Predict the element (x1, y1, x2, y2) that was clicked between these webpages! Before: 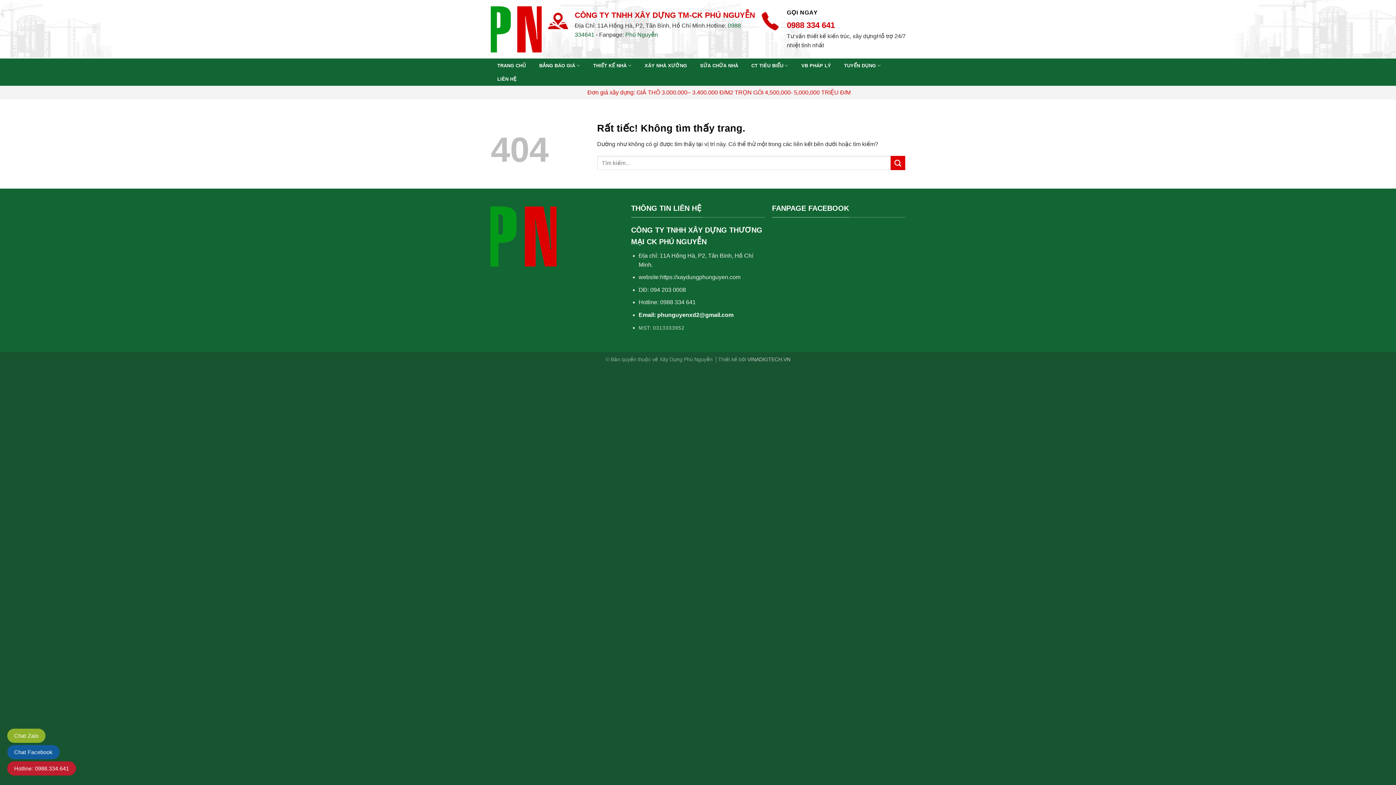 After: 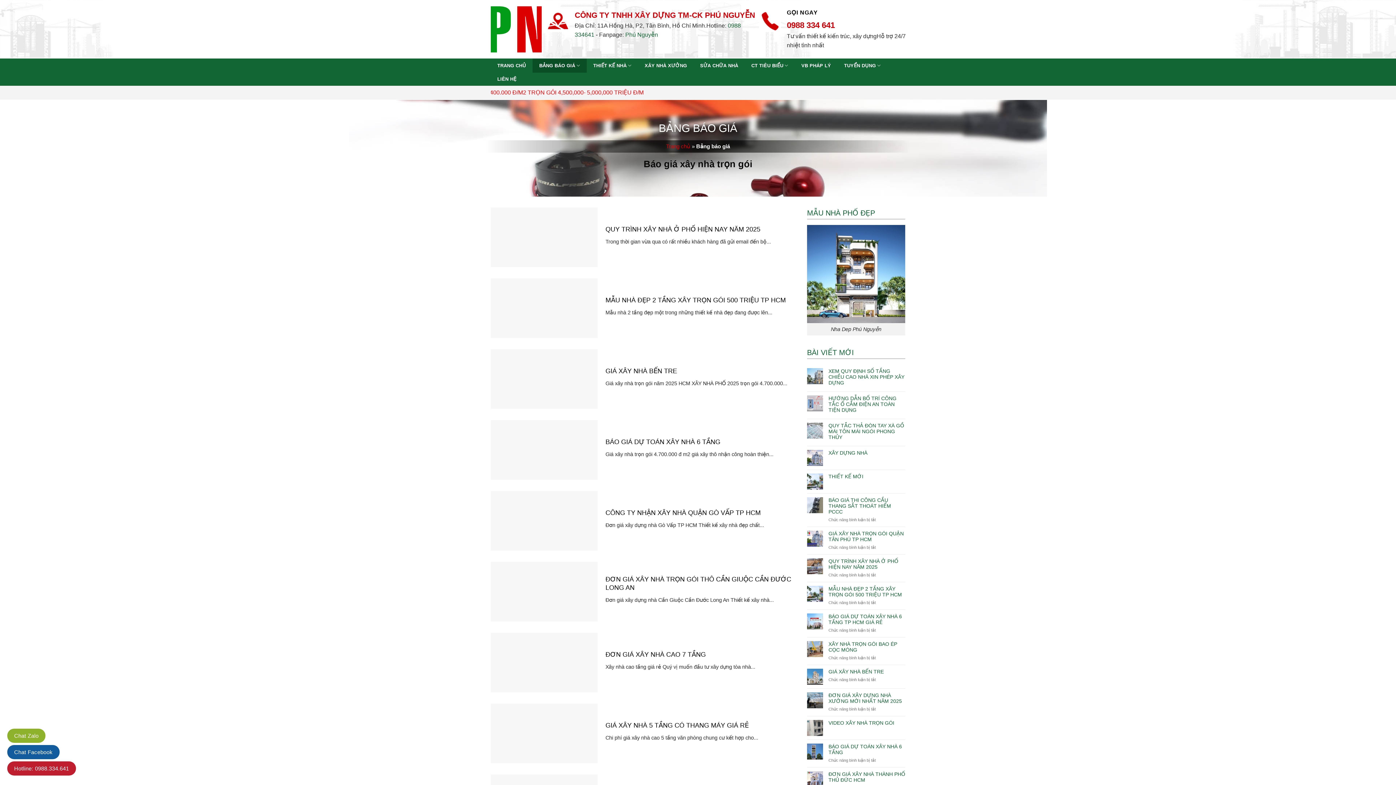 Action: bbox: (532, 58, 586, 72) label: BẢNG BÁO GIÁ